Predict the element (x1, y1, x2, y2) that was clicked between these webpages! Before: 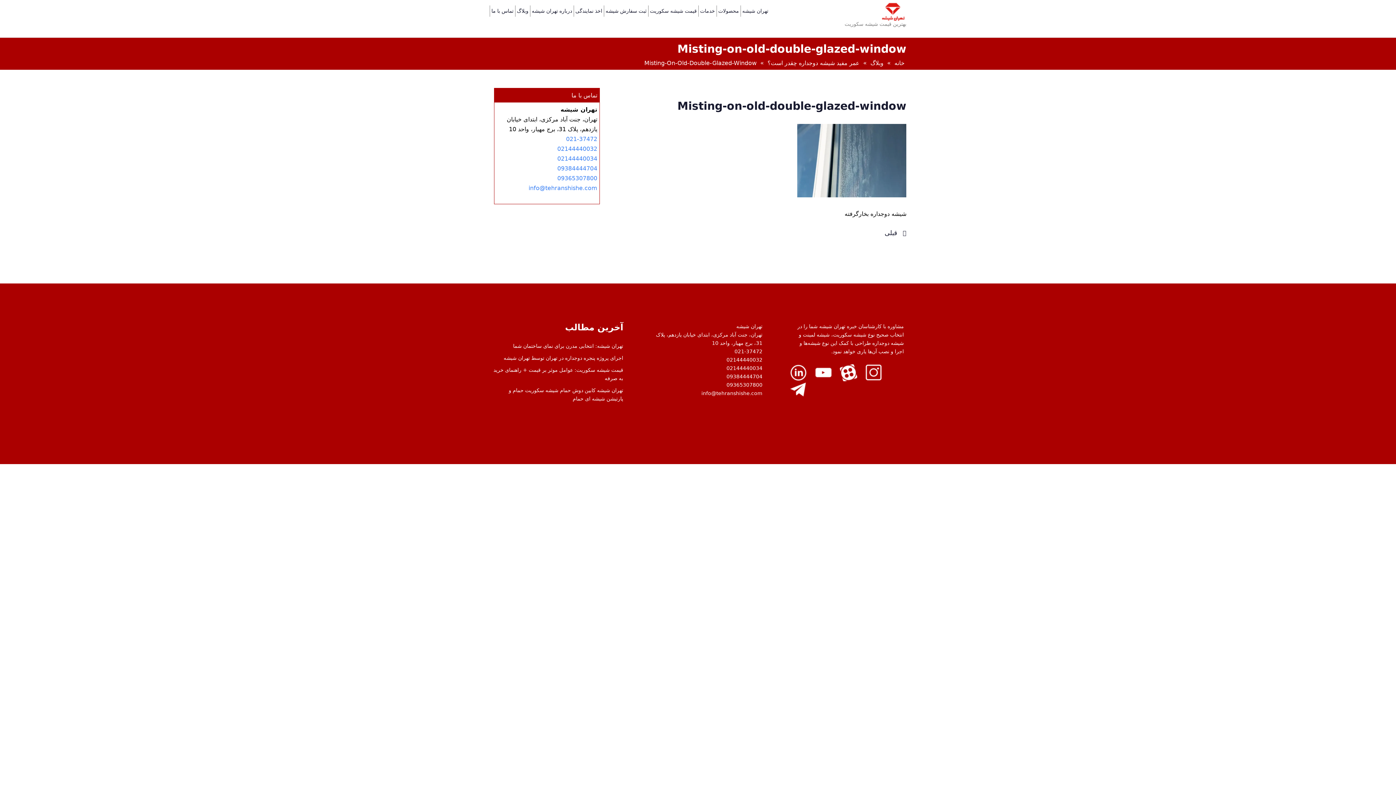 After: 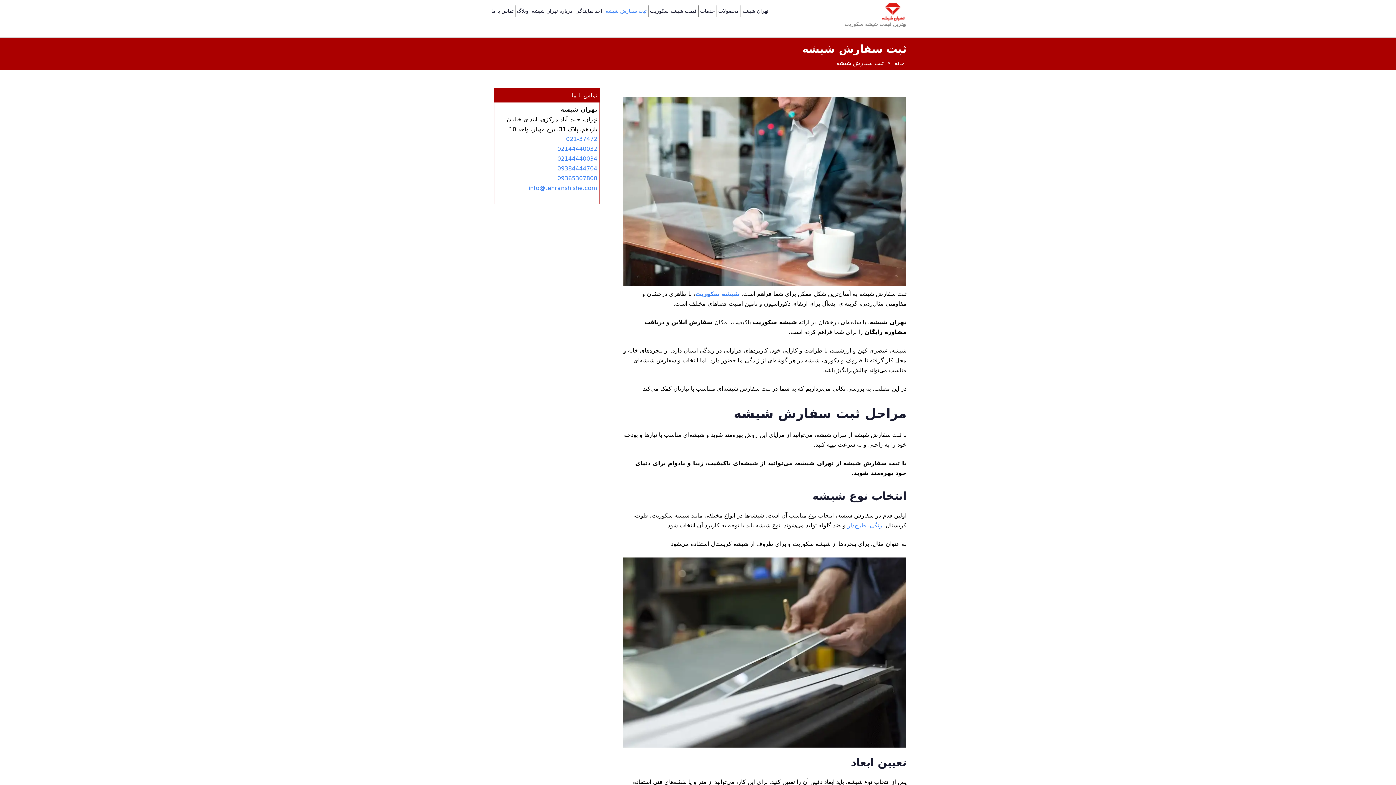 Action: bbox: (603, 5, 648, 16) label: ثبت سفارش شیشه